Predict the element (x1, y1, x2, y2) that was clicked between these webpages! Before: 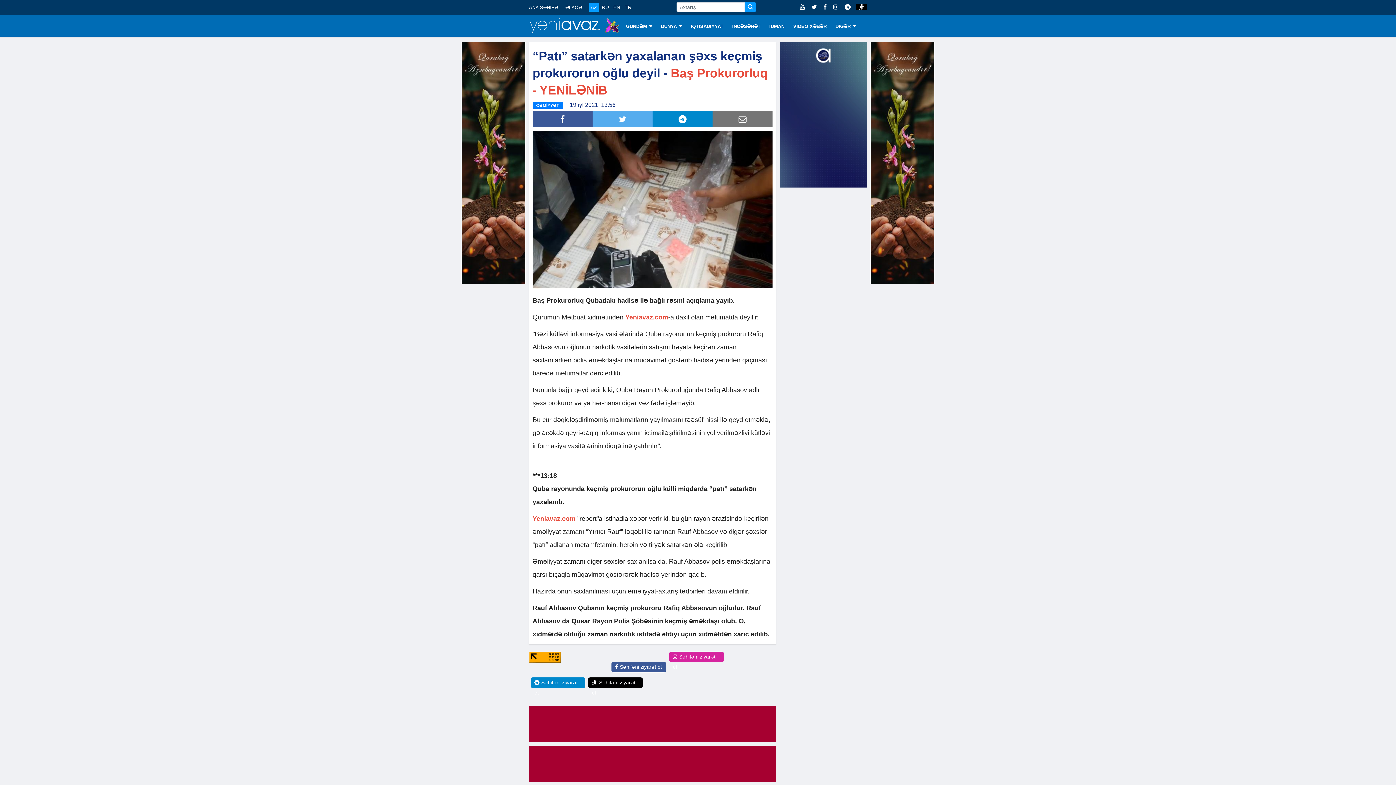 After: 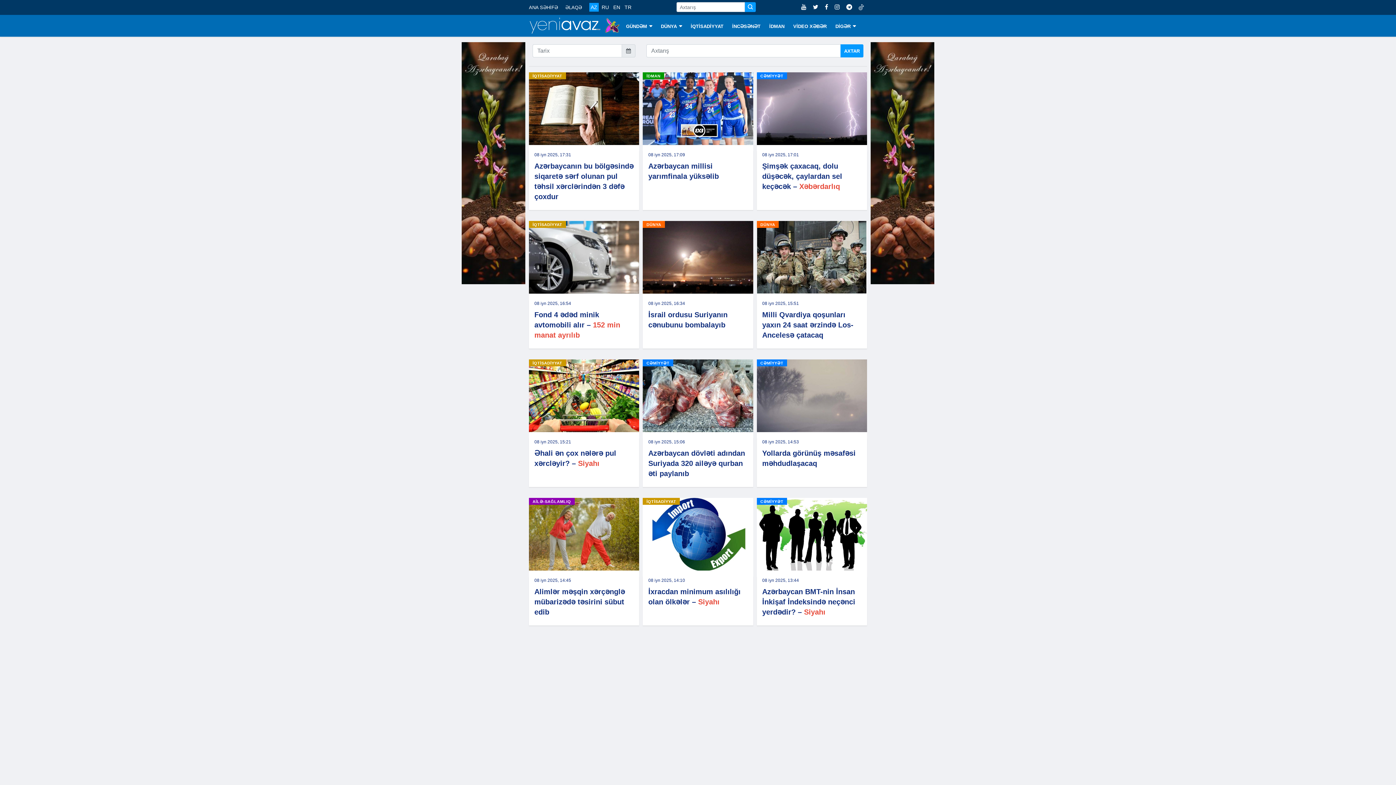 Action: bbox: (745, 2, 756, 12)